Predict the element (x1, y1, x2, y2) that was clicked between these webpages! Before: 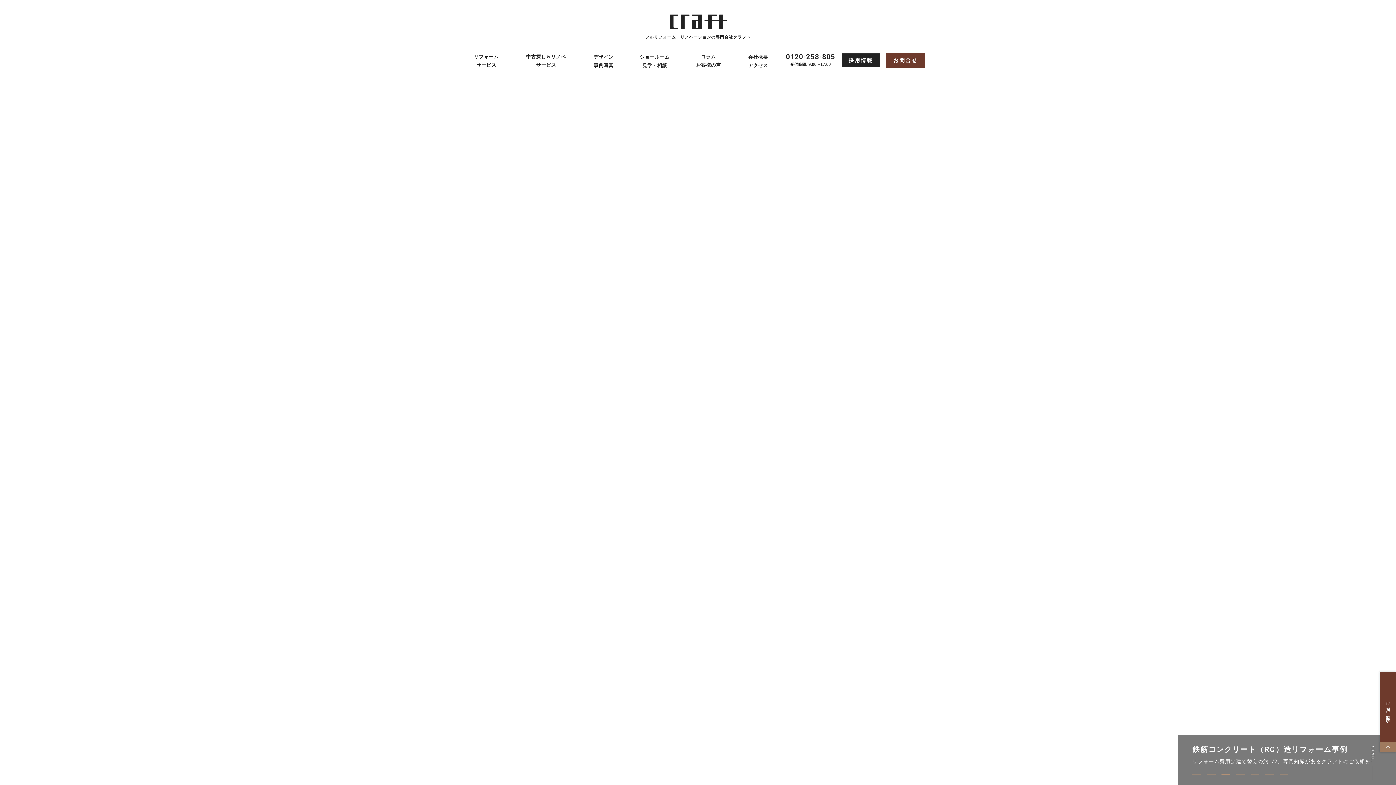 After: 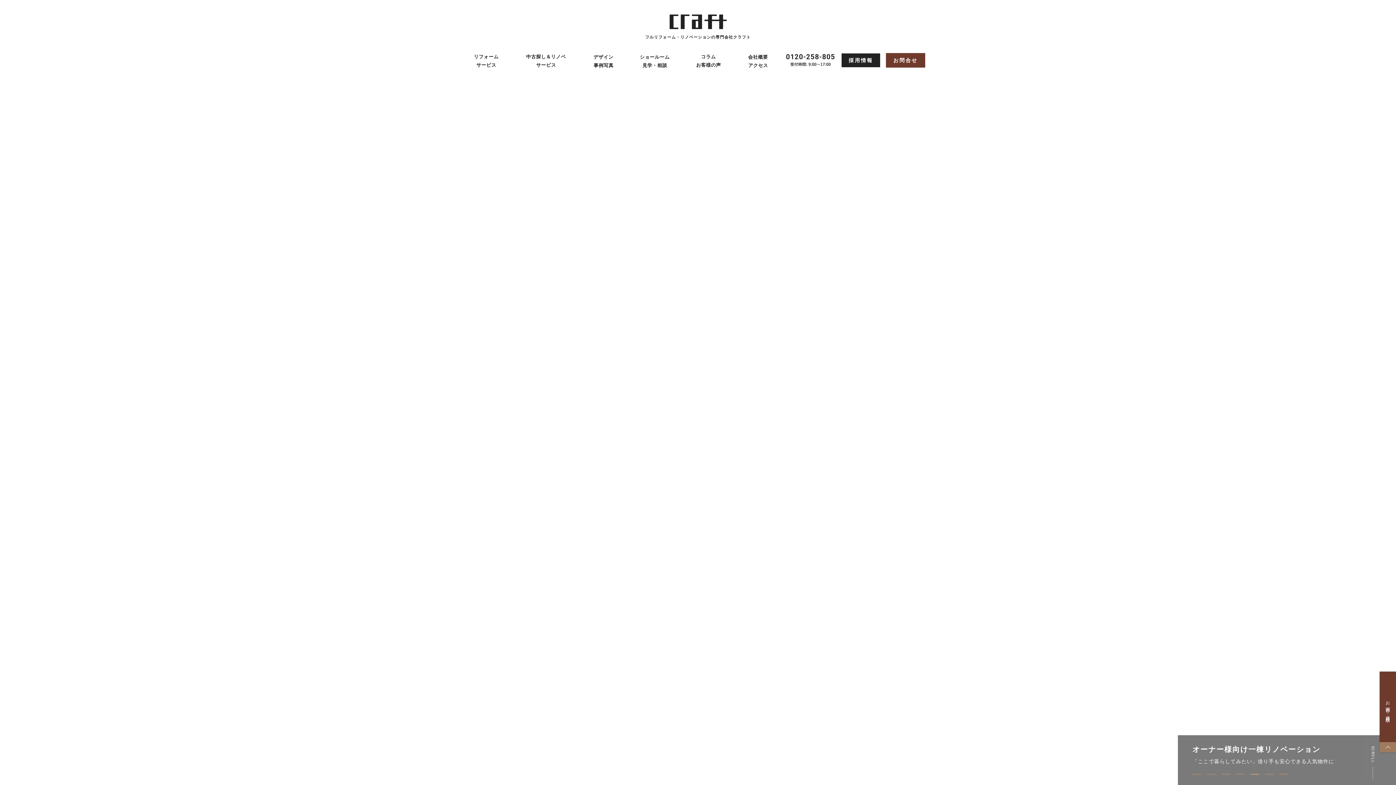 Action: bbox: (669, 14, 726, 29)